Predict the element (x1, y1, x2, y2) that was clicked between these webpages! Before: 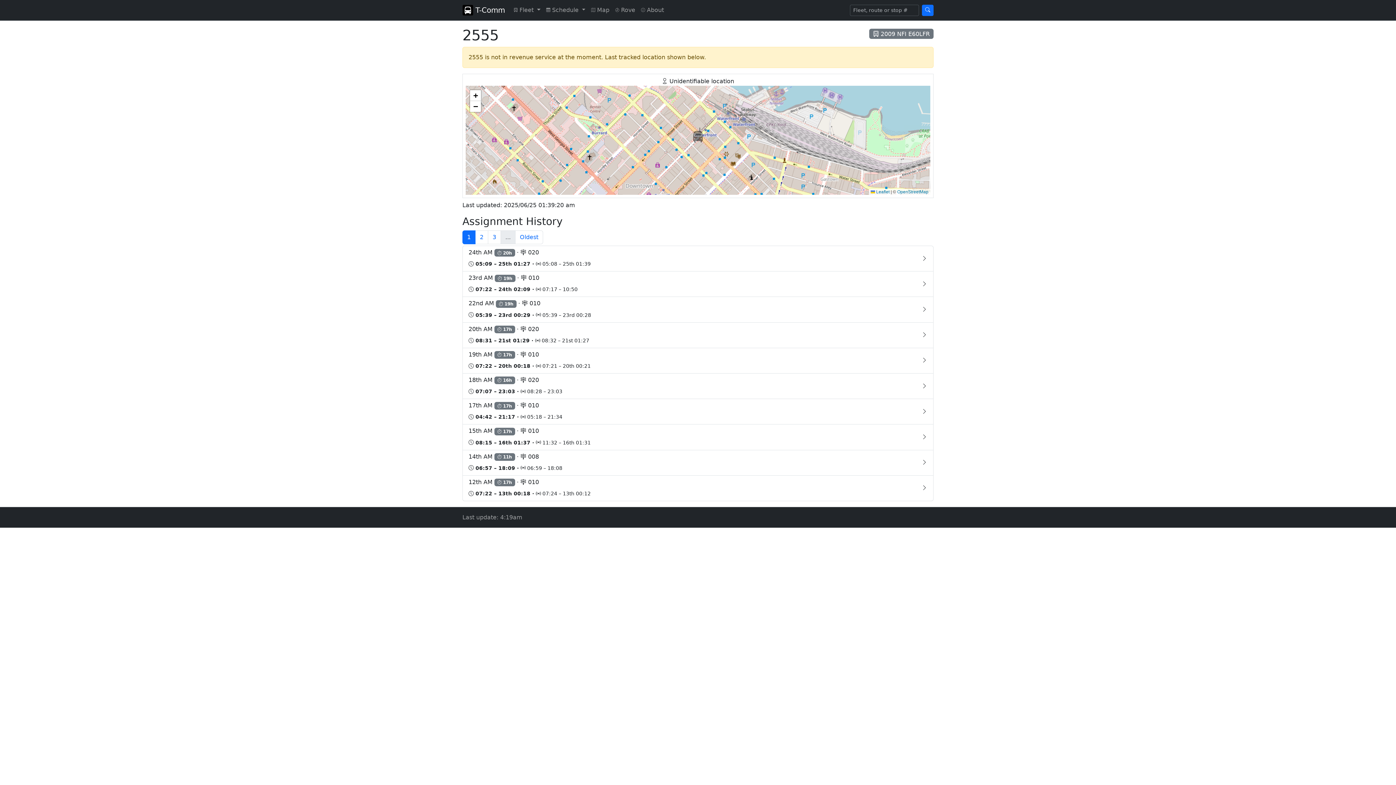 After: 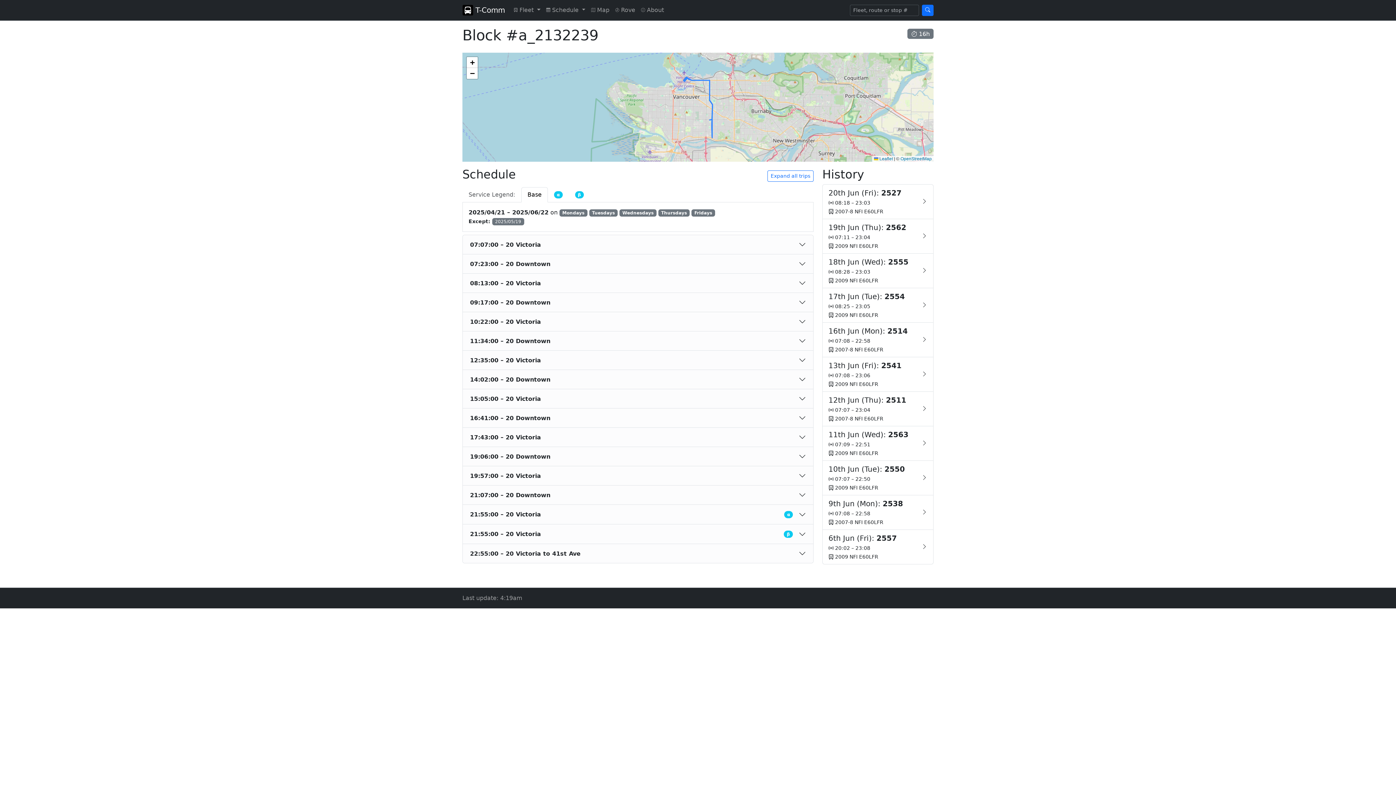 Action: label: 18th AM  16h ·  020
 07:07 – 23:03 ·  08:28 – 23:03 bbox: (462, 373, 933, 399)